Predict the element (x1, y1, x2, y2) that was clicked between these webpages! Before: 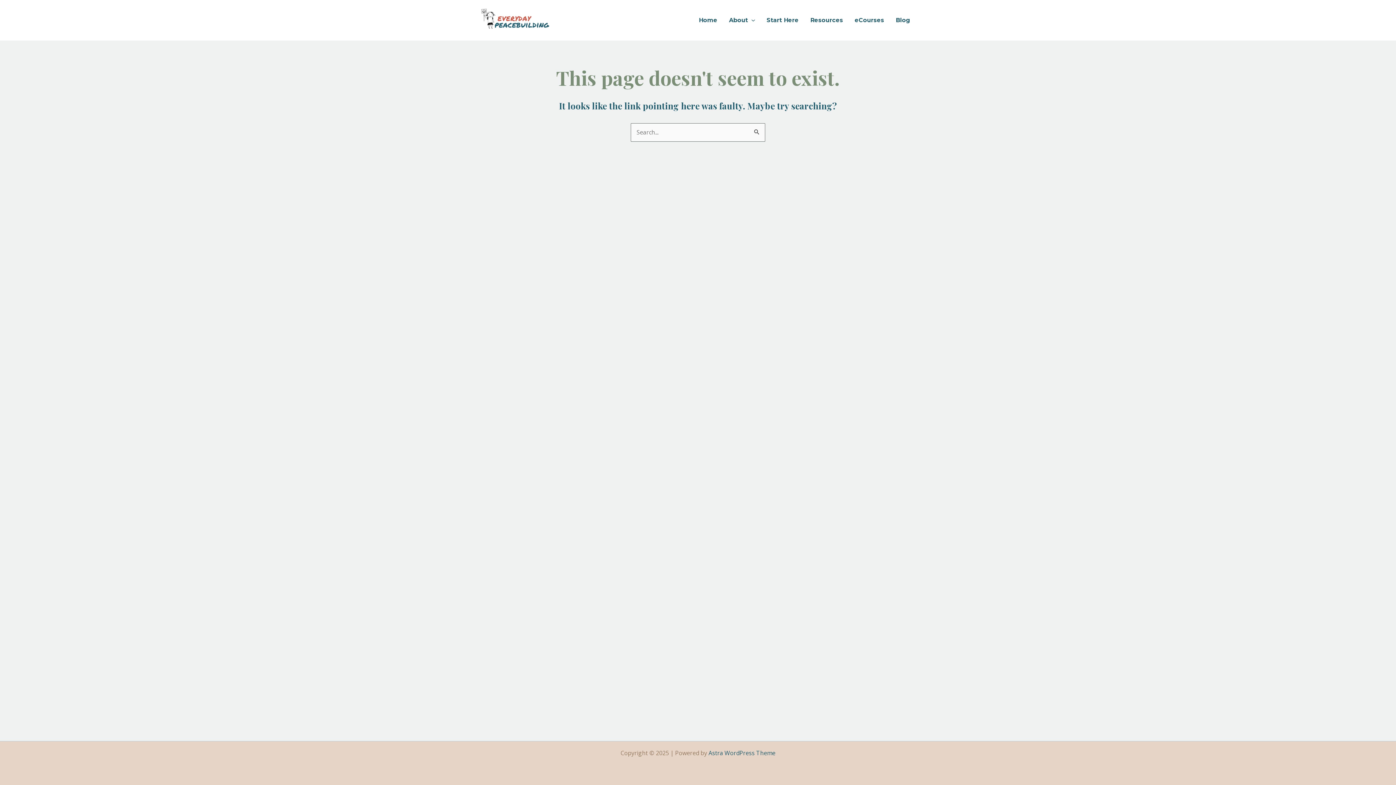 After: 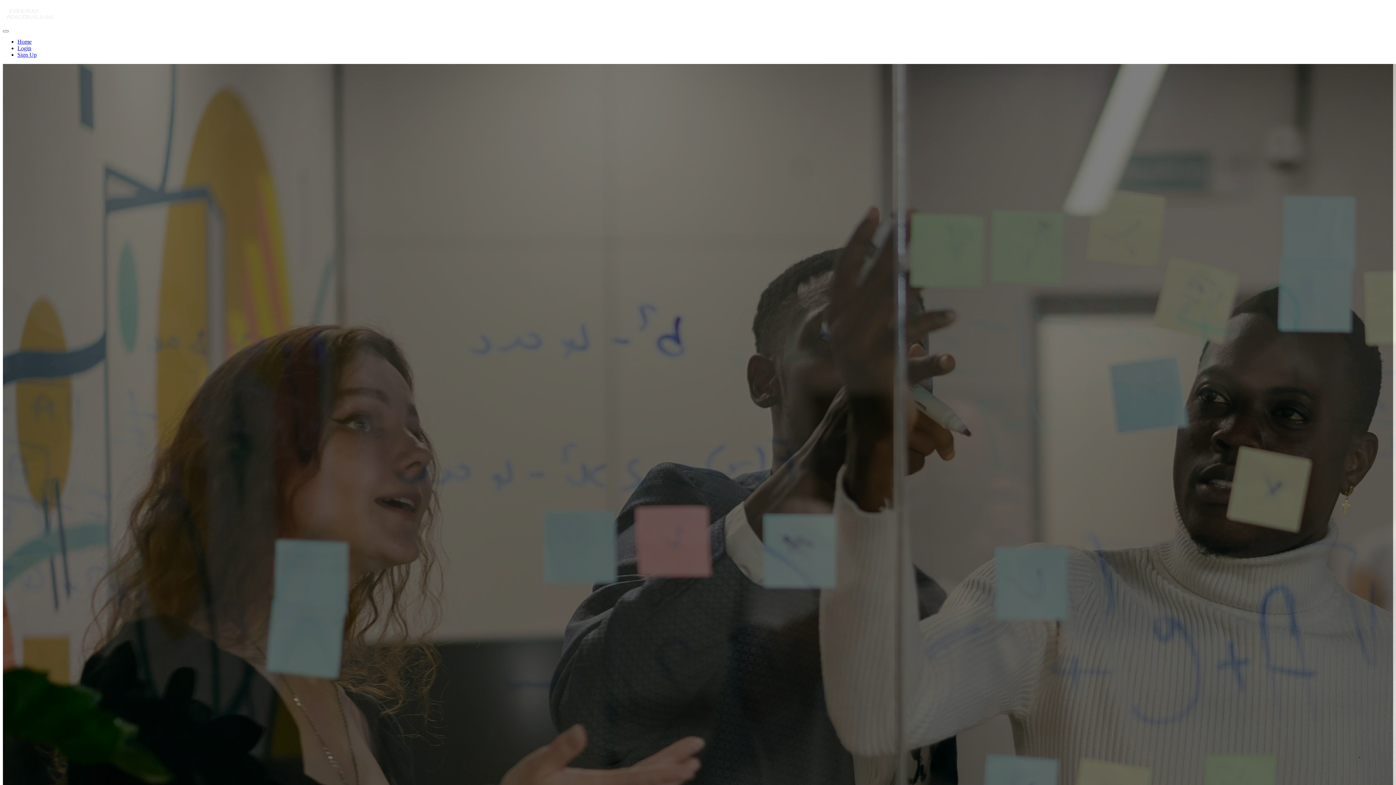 Action: label: eCourses bbox: (849, 5, 890, 34)